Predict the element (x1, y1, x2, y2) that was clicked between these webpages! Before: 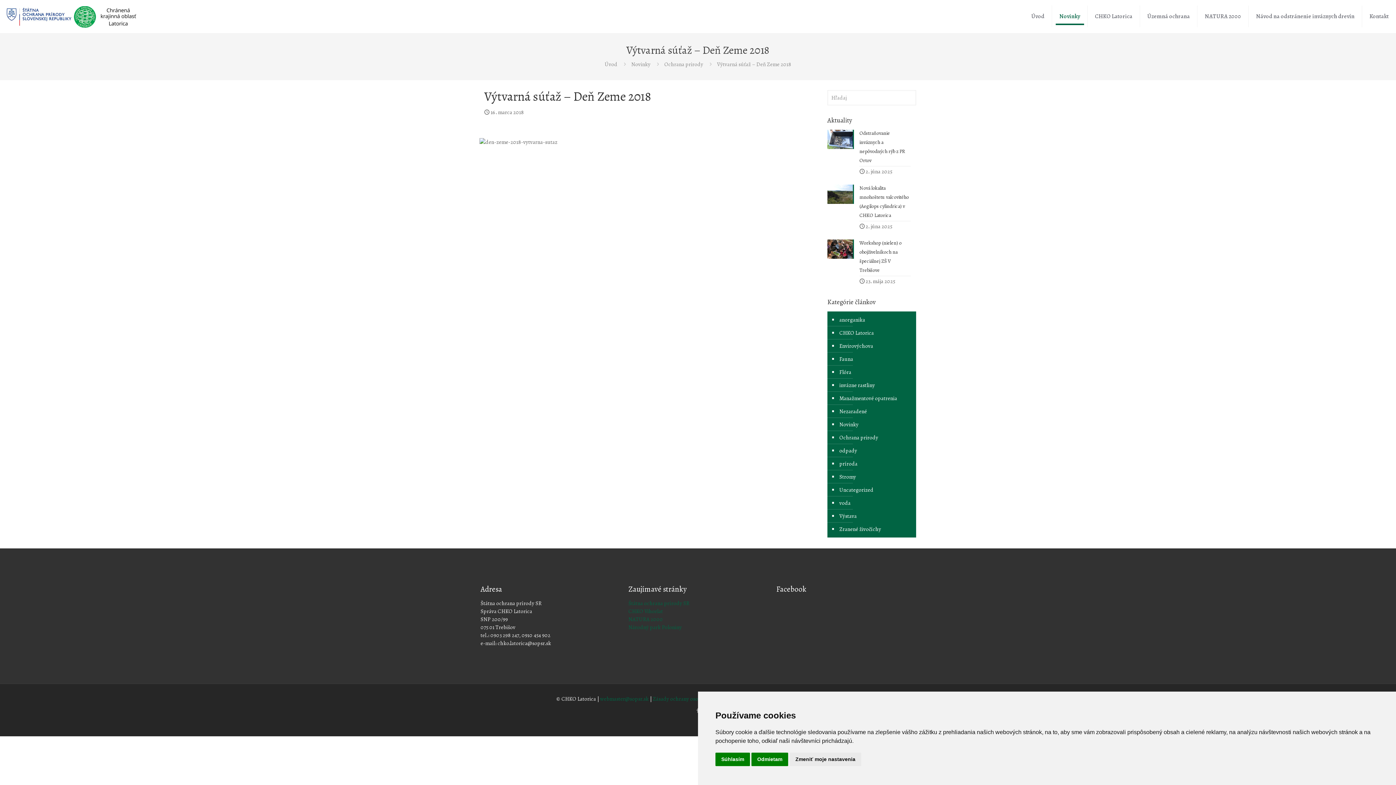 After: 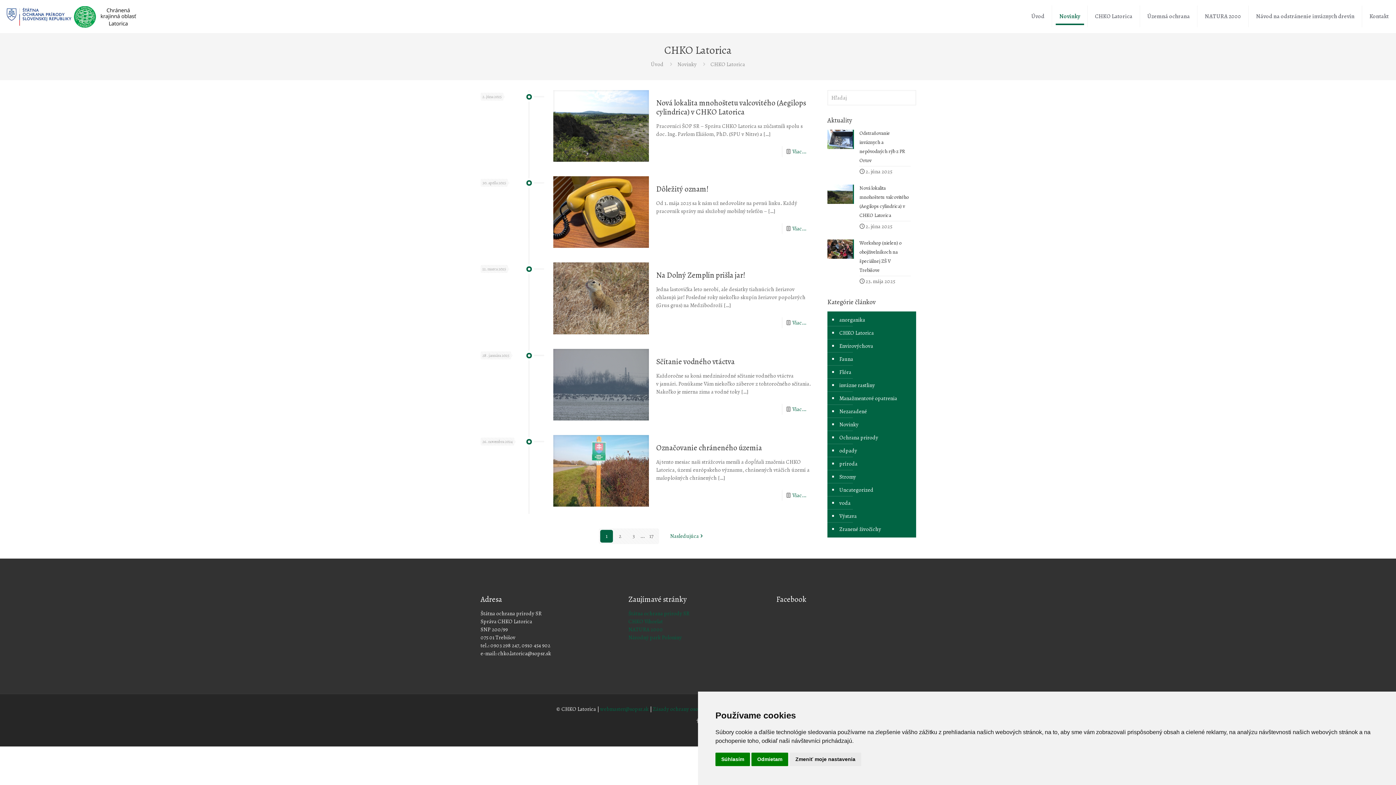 Action: bbox: (838, 326, 874, 339) label: CHKO Latorica